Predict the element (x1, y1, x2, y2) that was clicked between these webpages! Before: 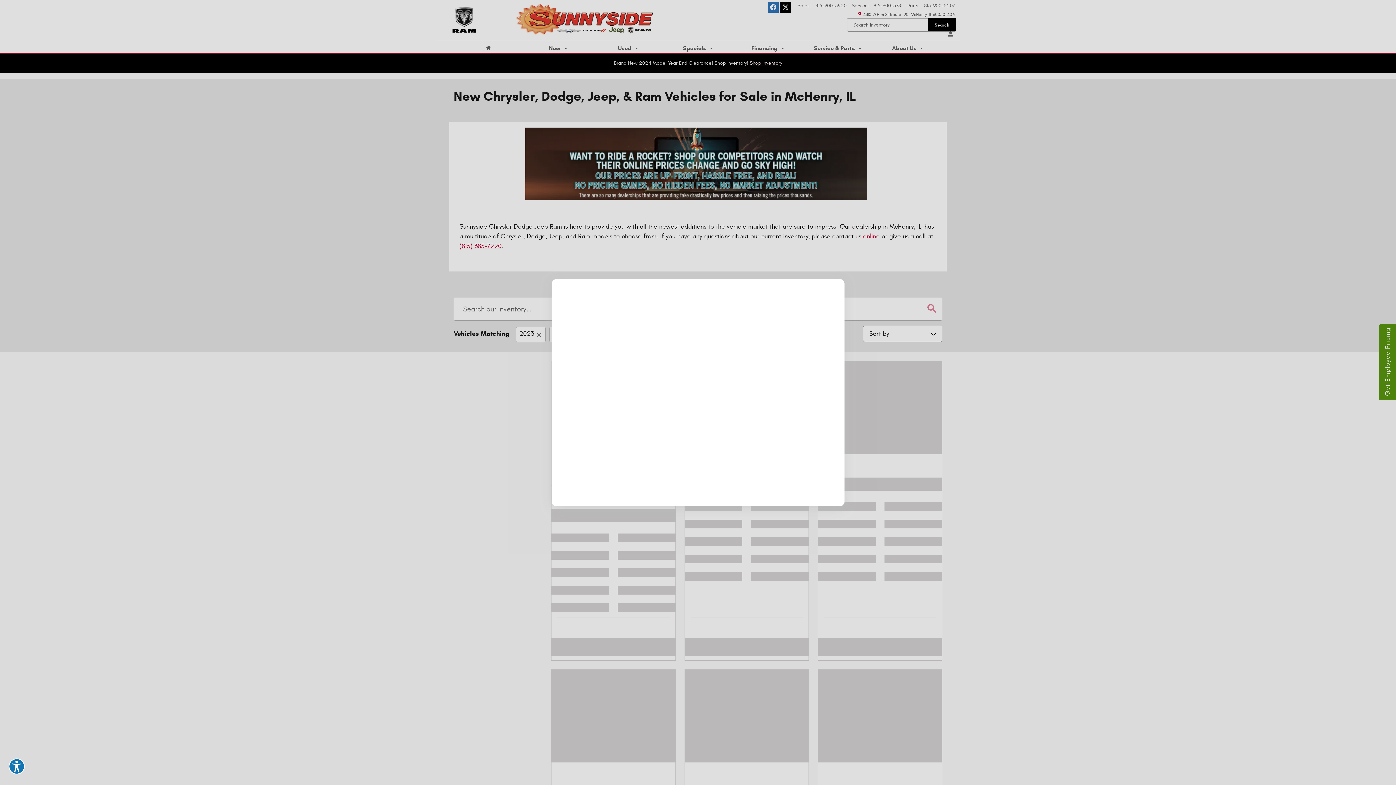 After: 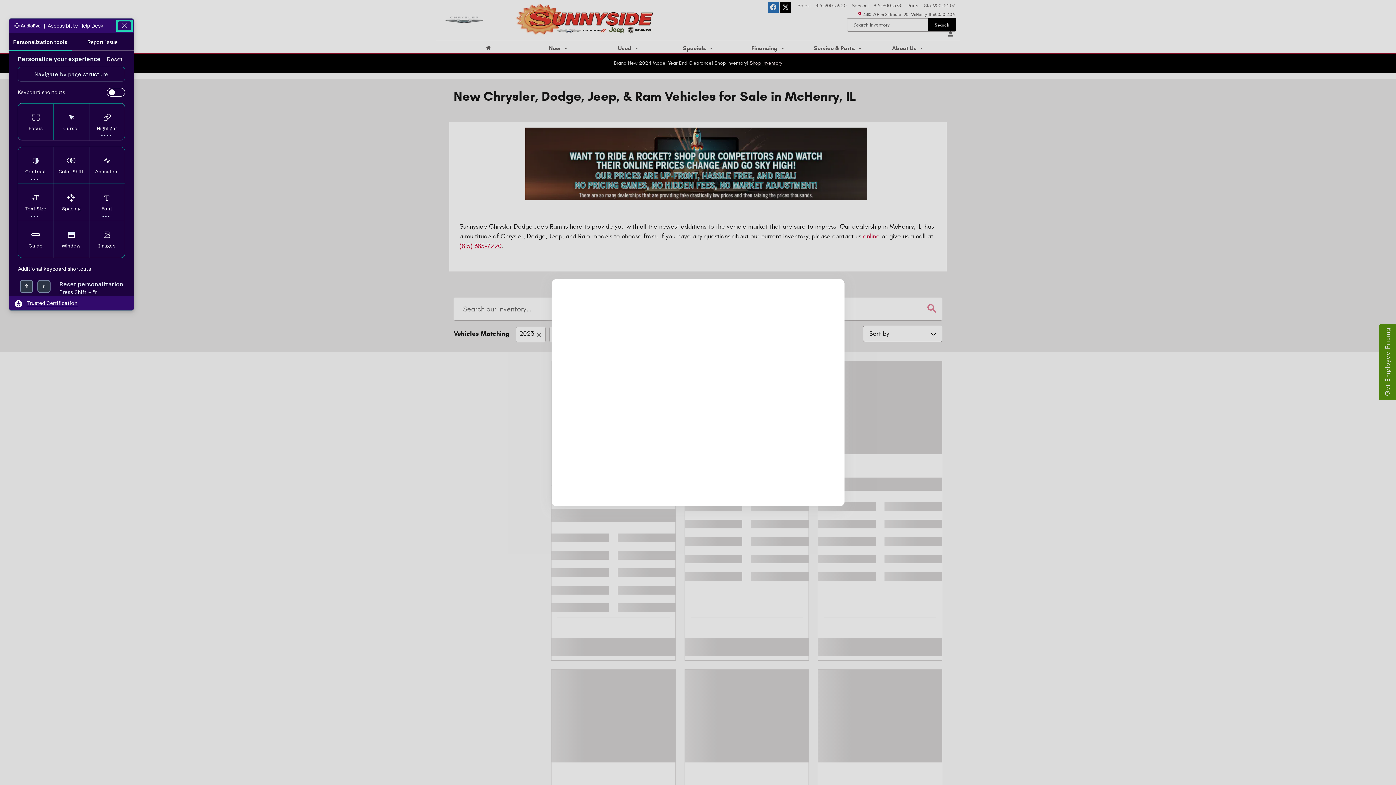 Action: bbox: (8, 758, 24, 774) label: Explore your accessibility options